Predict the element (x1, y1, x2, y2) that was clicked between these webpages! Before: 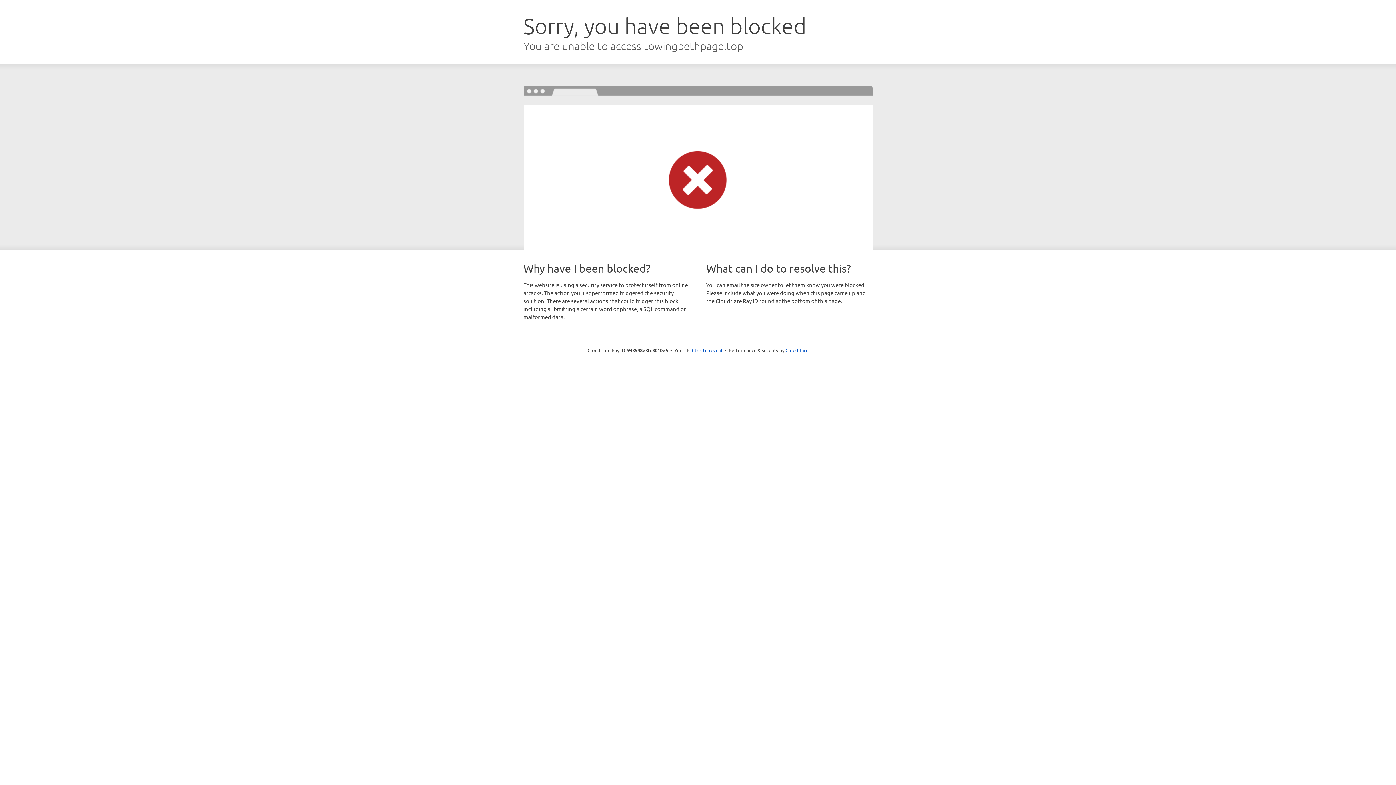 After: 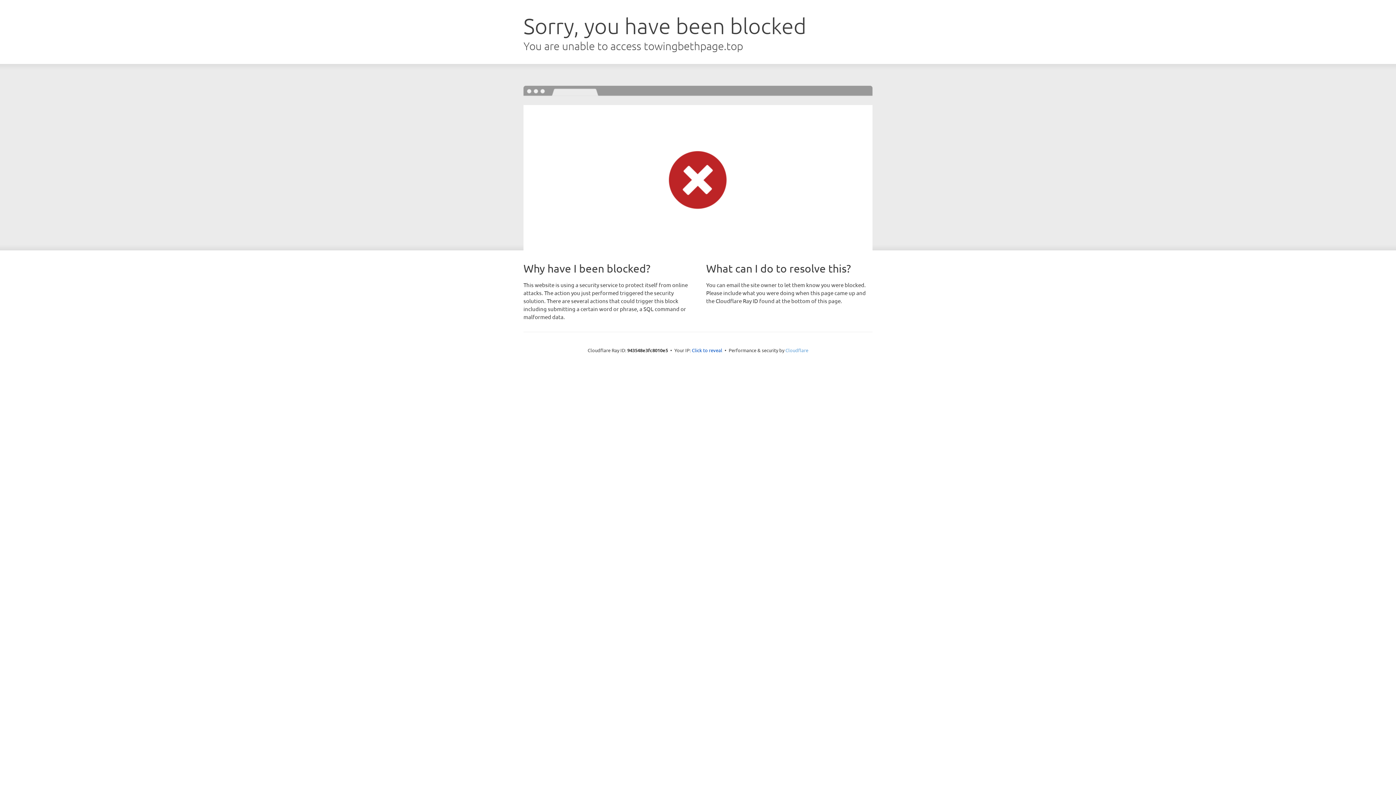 Action: label: Cloudflare bbox: (785, 347, 808, 353)